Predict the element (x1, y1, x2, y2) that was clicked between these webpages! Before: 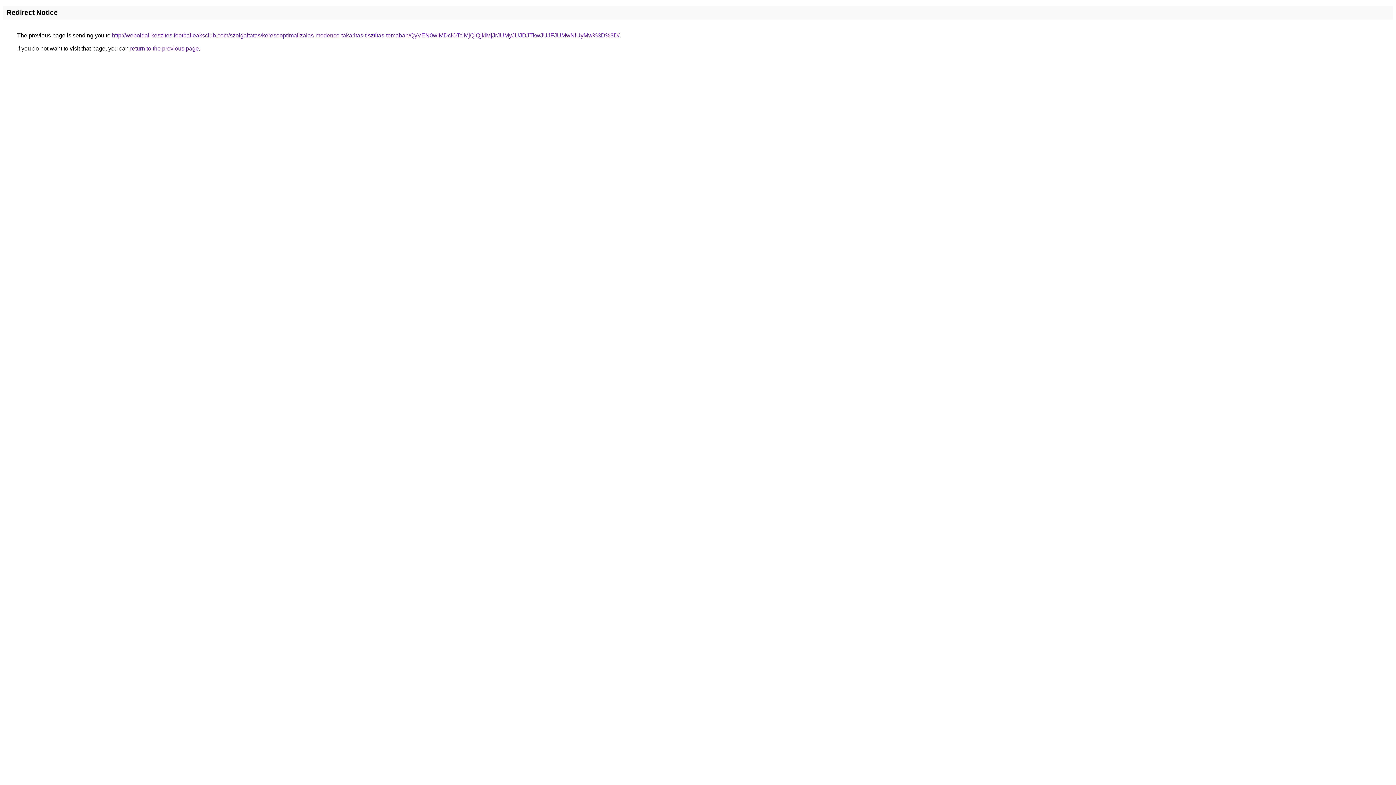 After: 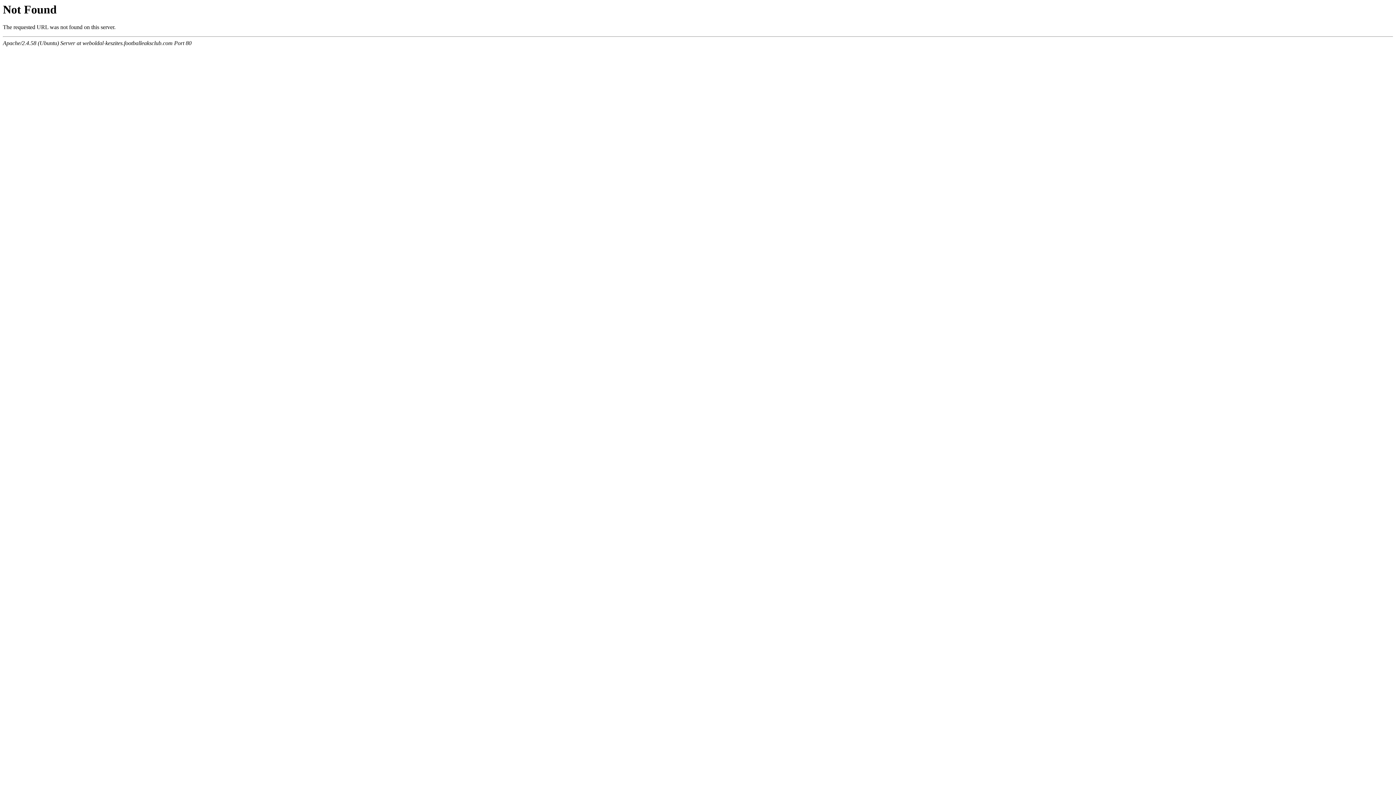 Action: label: http://weboldal-keszites.footballeaksclub.com/szolgaltatas/keresooptimalizalas-medence-takaritas-tisztitas-temaban/QyVEN0wlMDclOTclMjQlQjklMjJrJUMyJUJDJTkwJUJFJUMwNiUyMw%3D%3D/ bbox: (112, 32, 619, 38)